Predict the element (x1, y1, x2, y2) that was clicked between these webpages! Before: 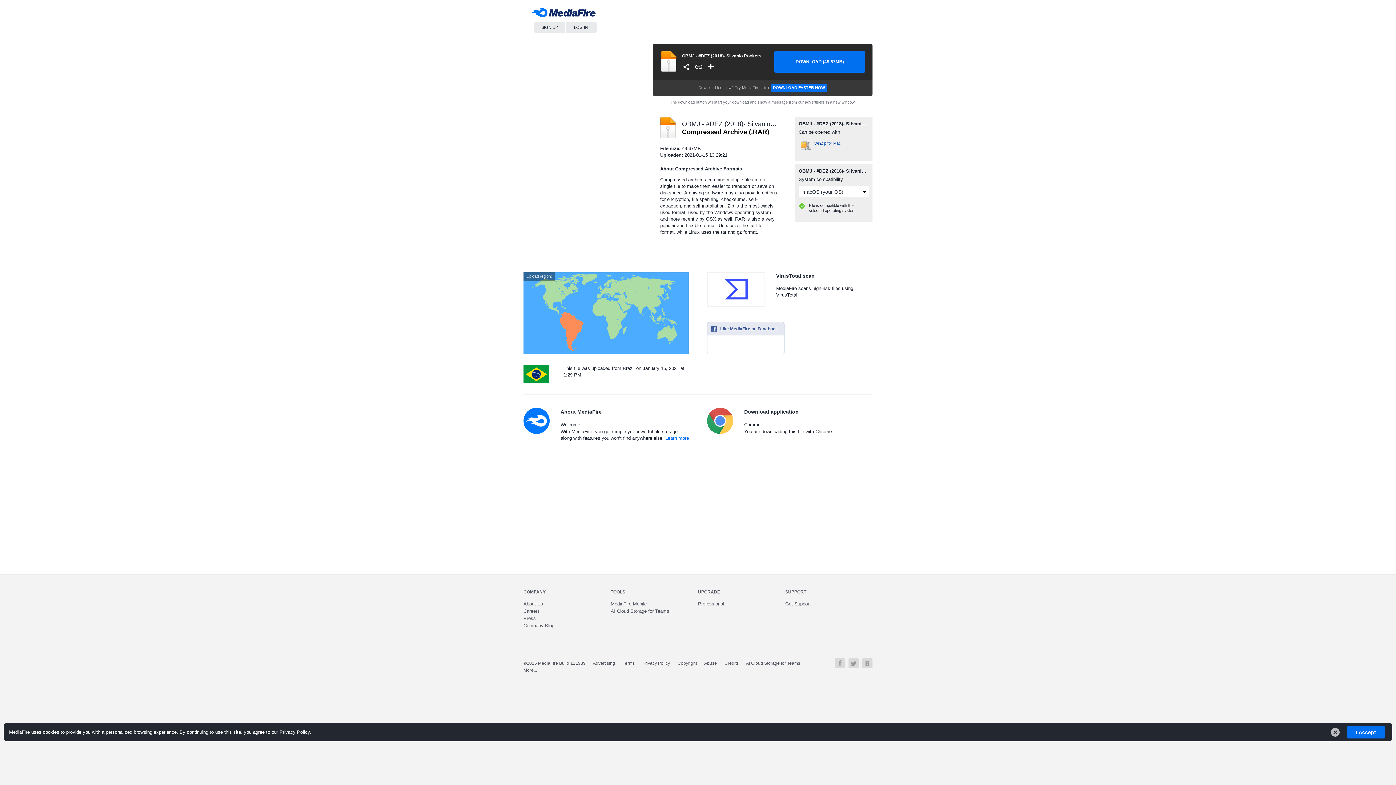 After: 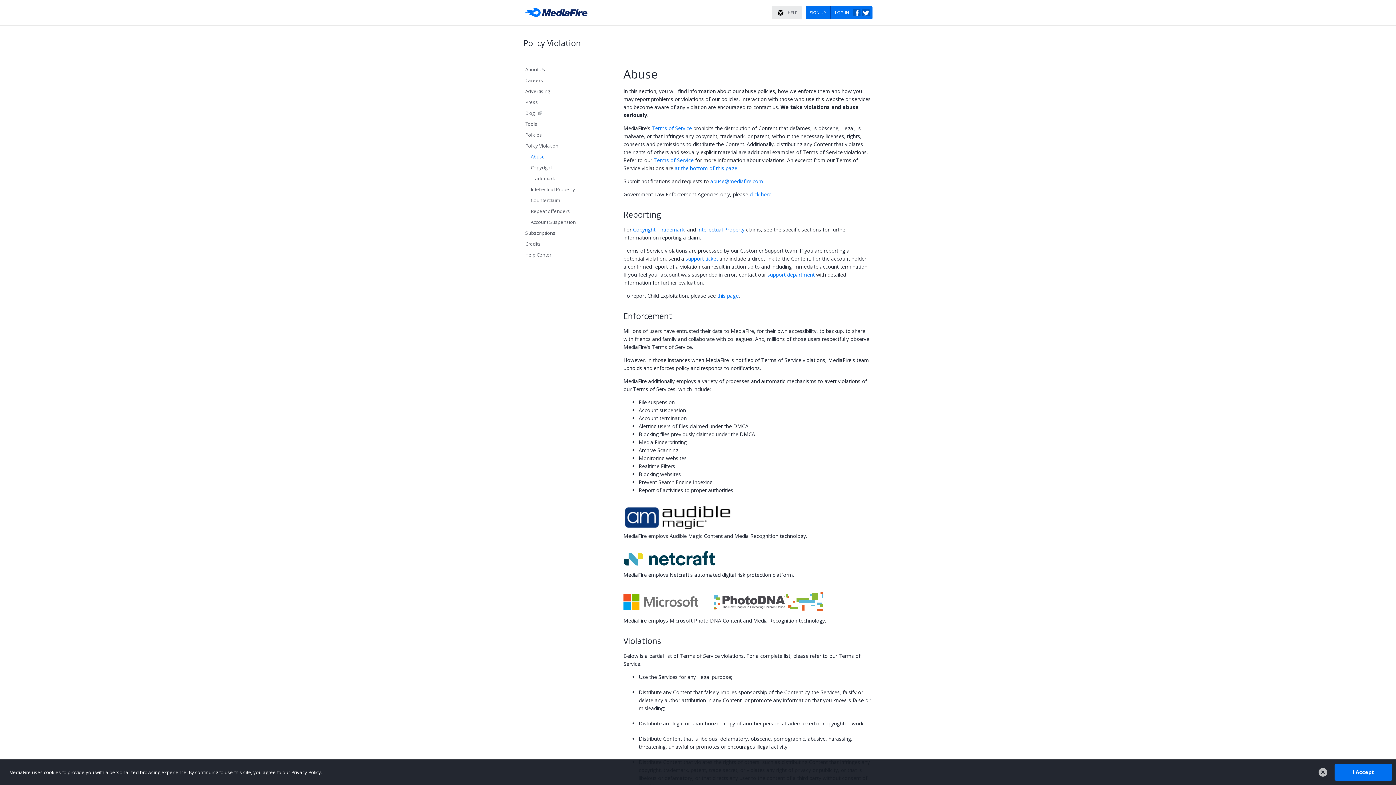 Action: label: Abuse bbox: (704, 661, 717, 666)